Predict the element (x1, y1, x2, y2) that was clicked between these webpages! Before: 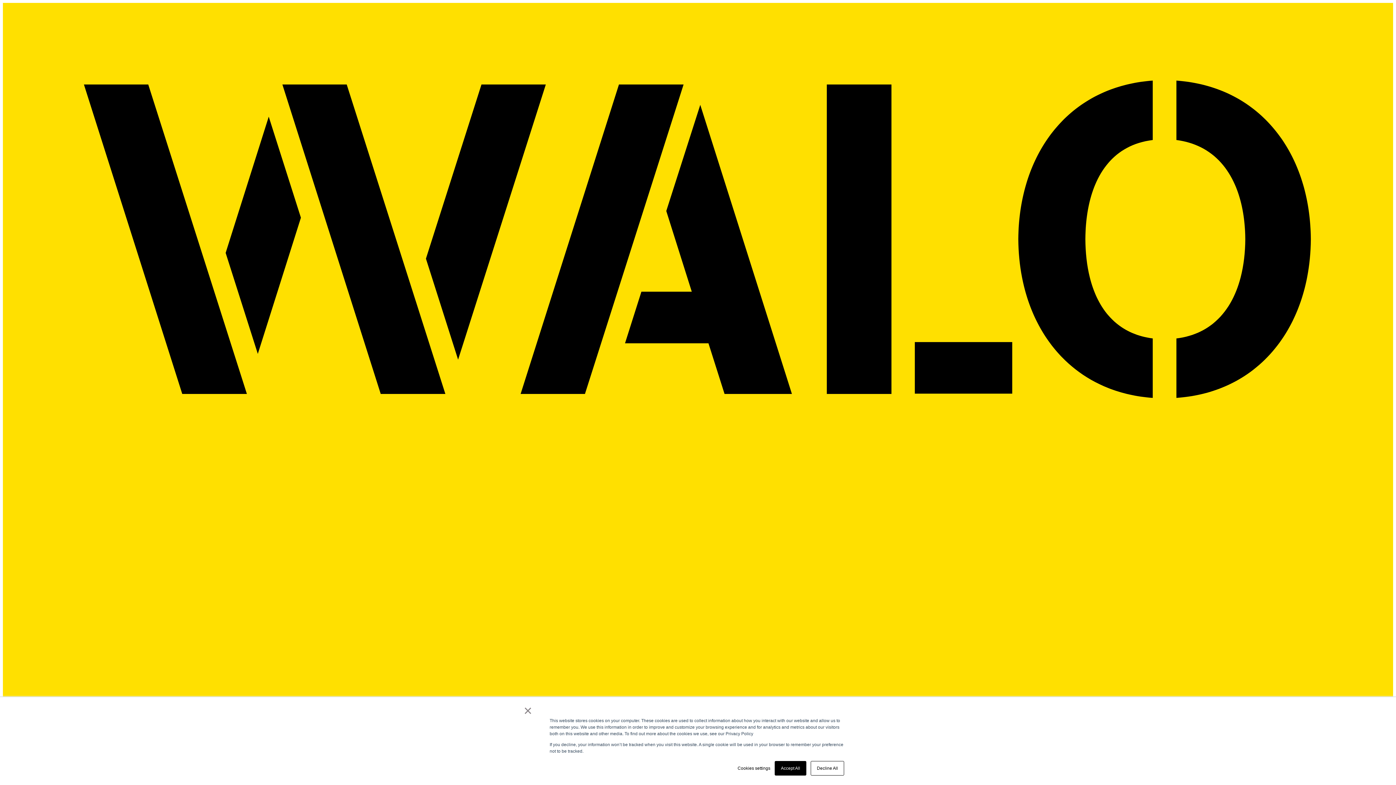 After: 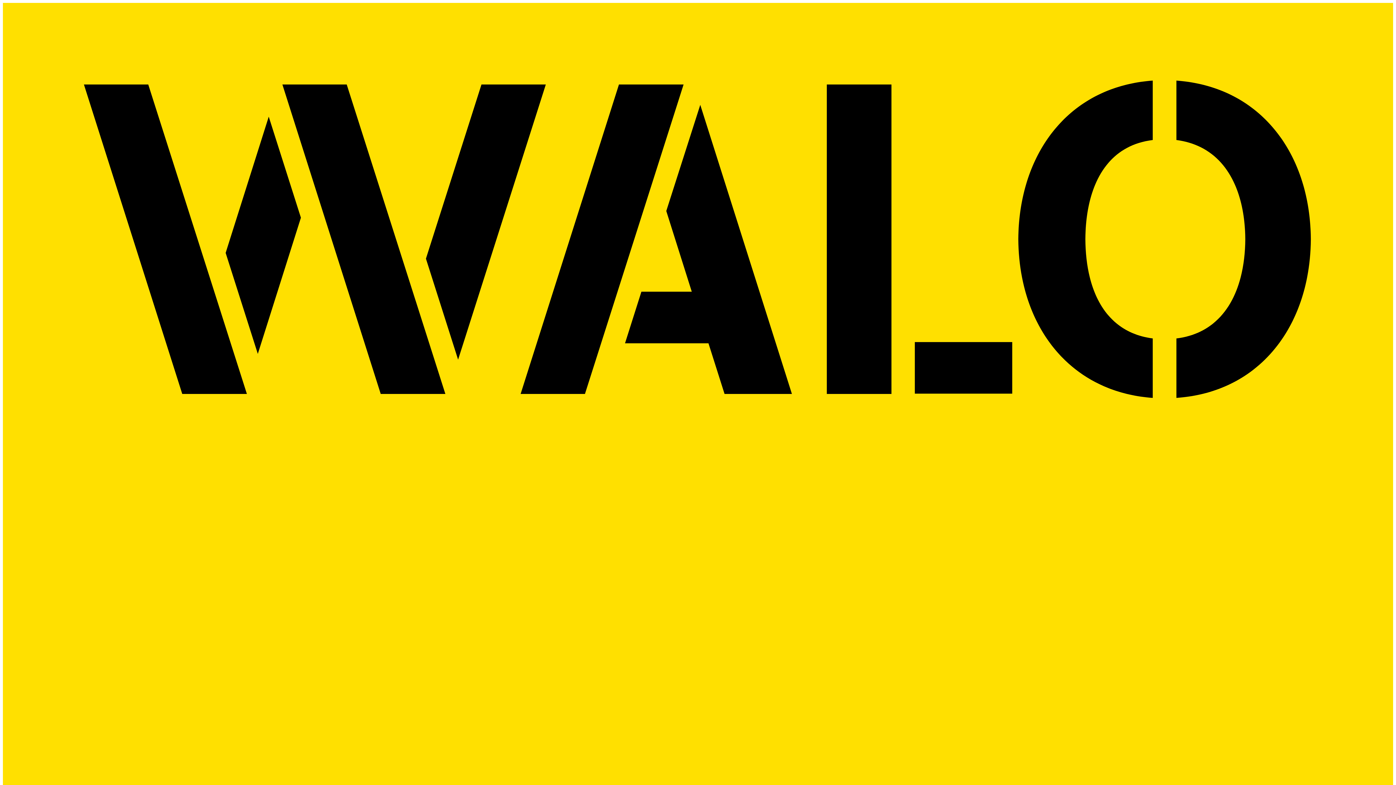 Action: label: Accept All bbox: (774, 761, 806, 776)